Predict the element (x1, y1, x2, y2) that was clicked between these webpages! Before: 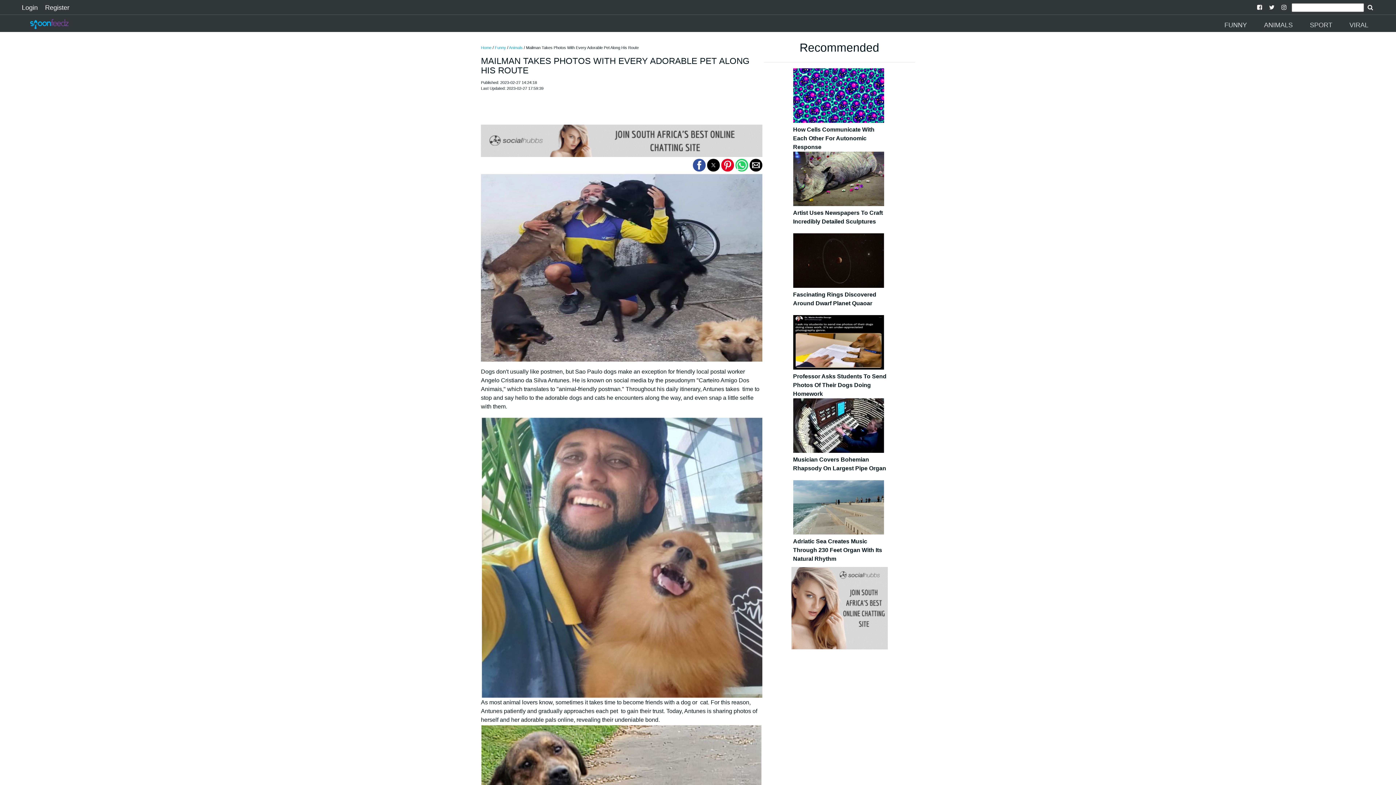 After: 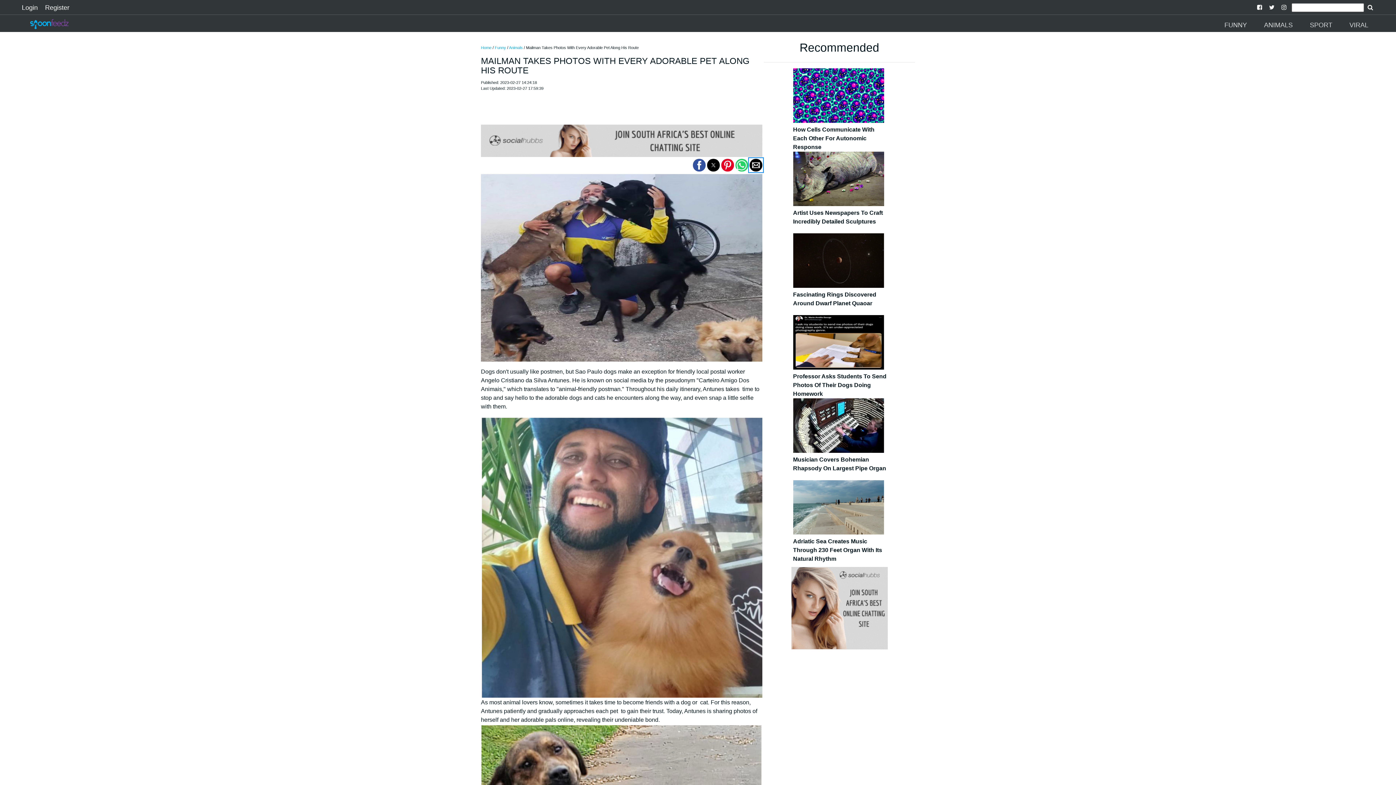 Action: label: email bbox: (749, 158, 762, 171)